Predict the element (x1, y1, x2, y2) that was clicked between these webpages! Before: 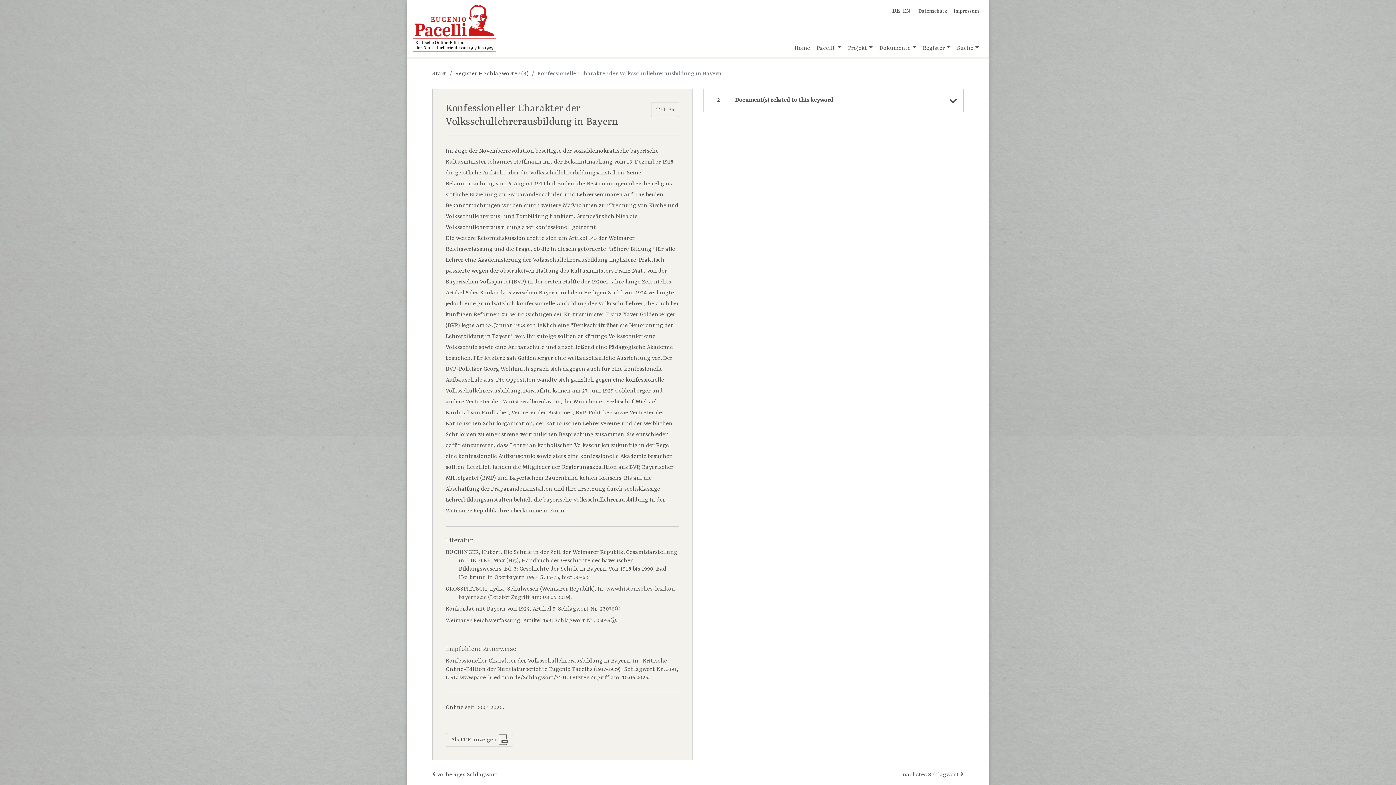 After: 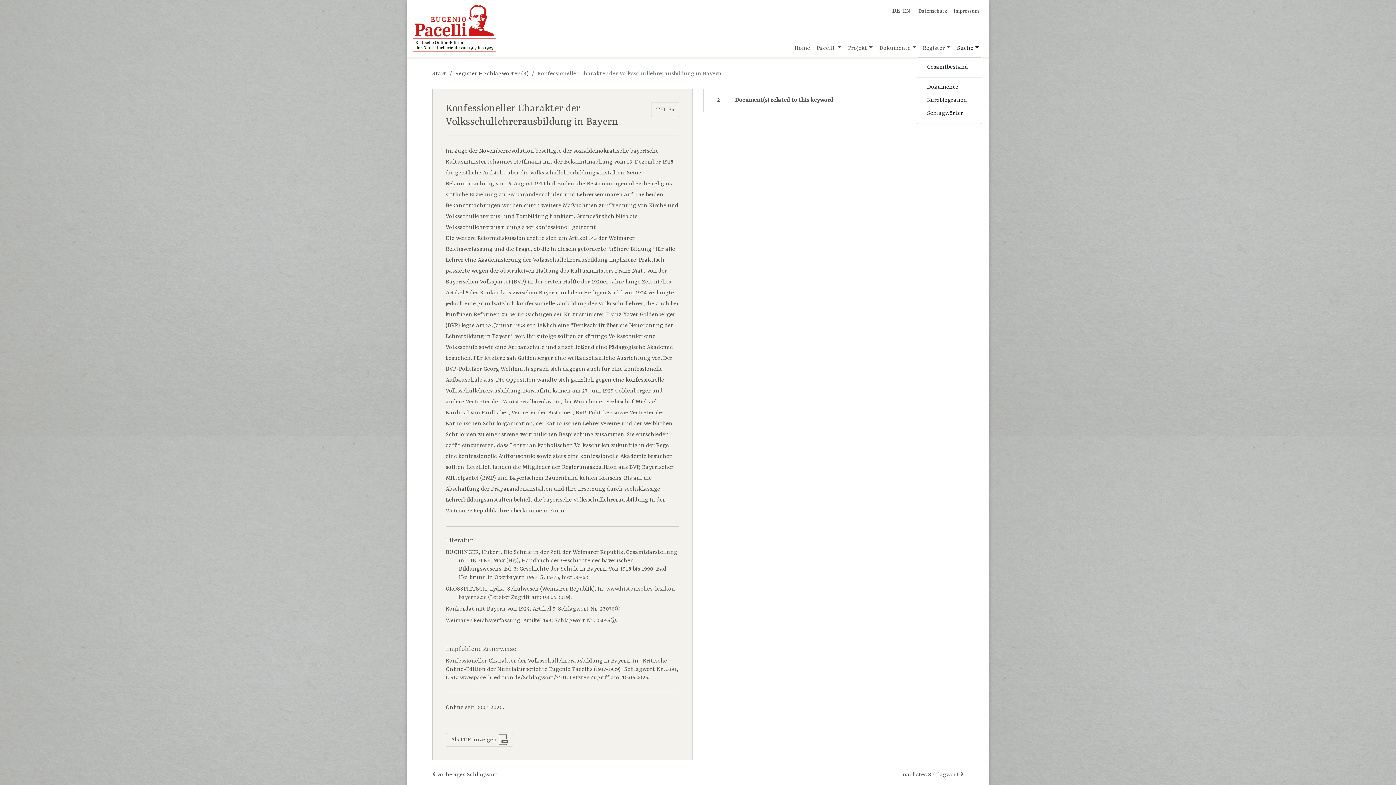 Action: label: Suche bbox: (954, 40, 982, 56)